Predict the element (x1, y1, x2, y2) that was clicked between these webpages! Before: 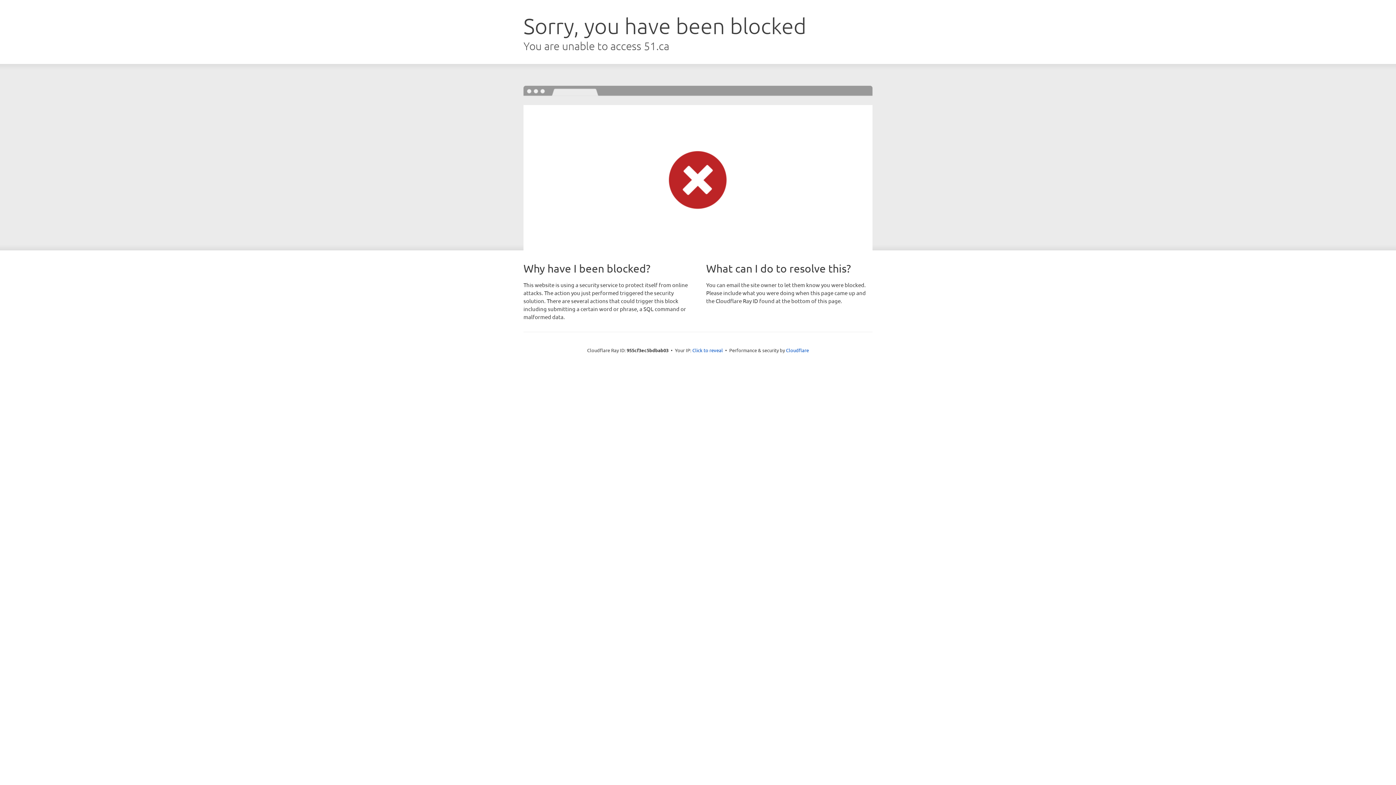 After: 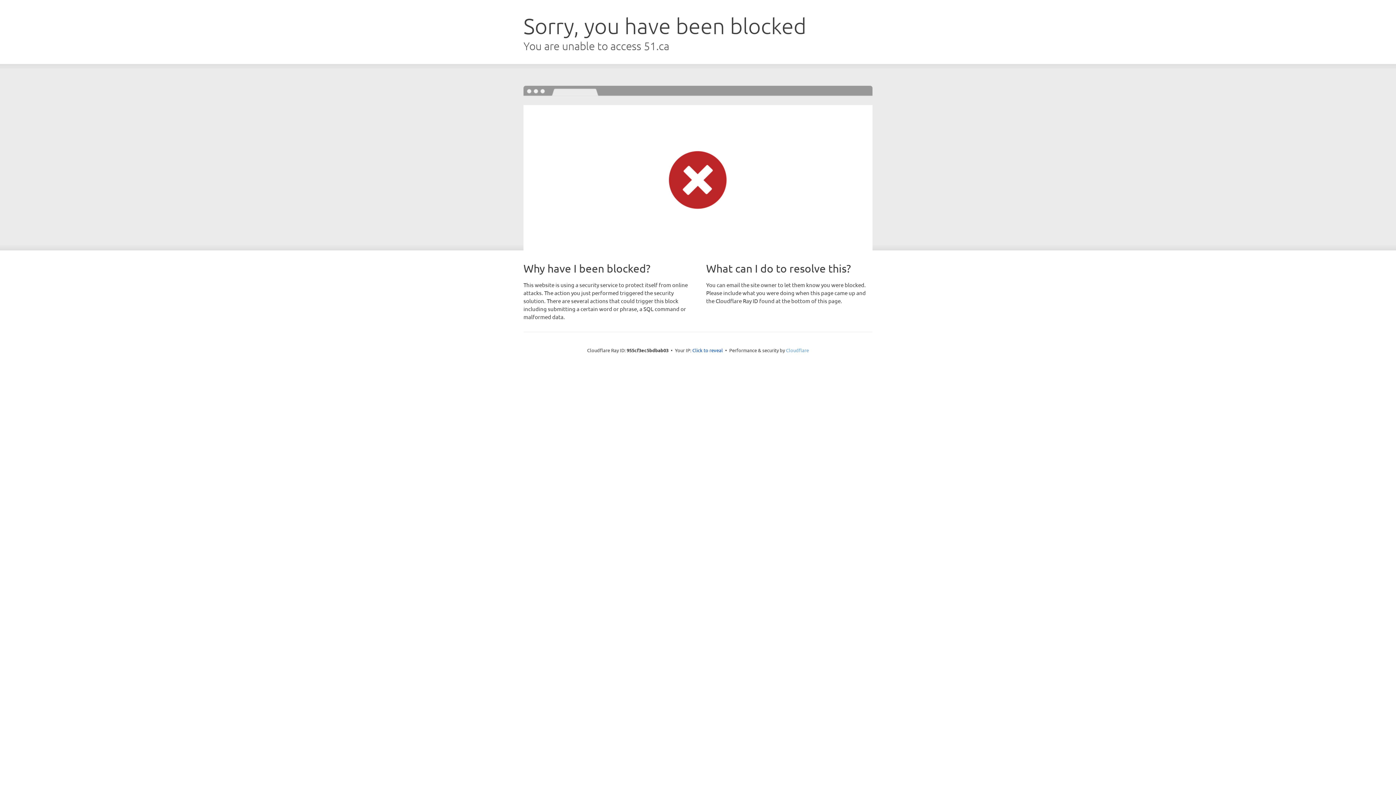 Action: bbox: (786, 347, 809, 353) label: Cloudflare